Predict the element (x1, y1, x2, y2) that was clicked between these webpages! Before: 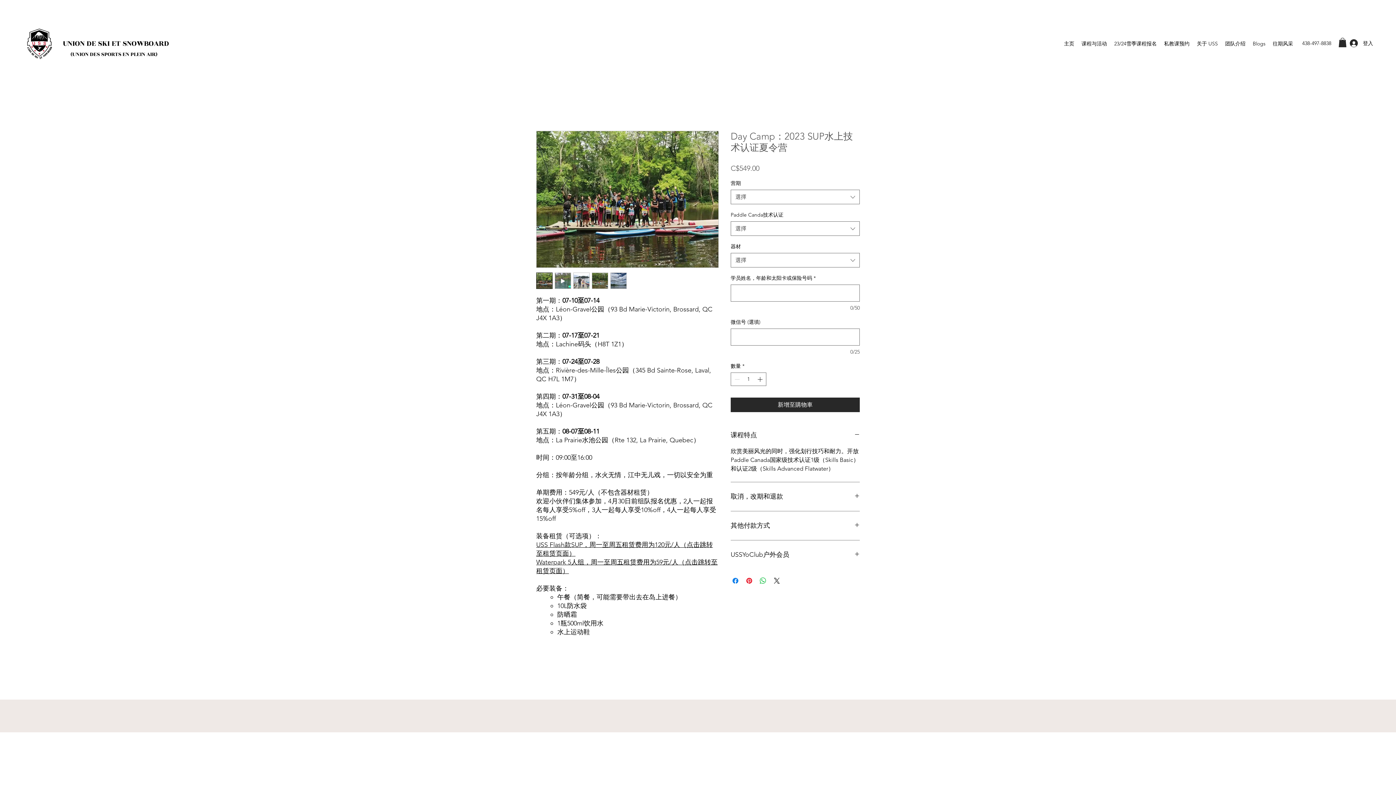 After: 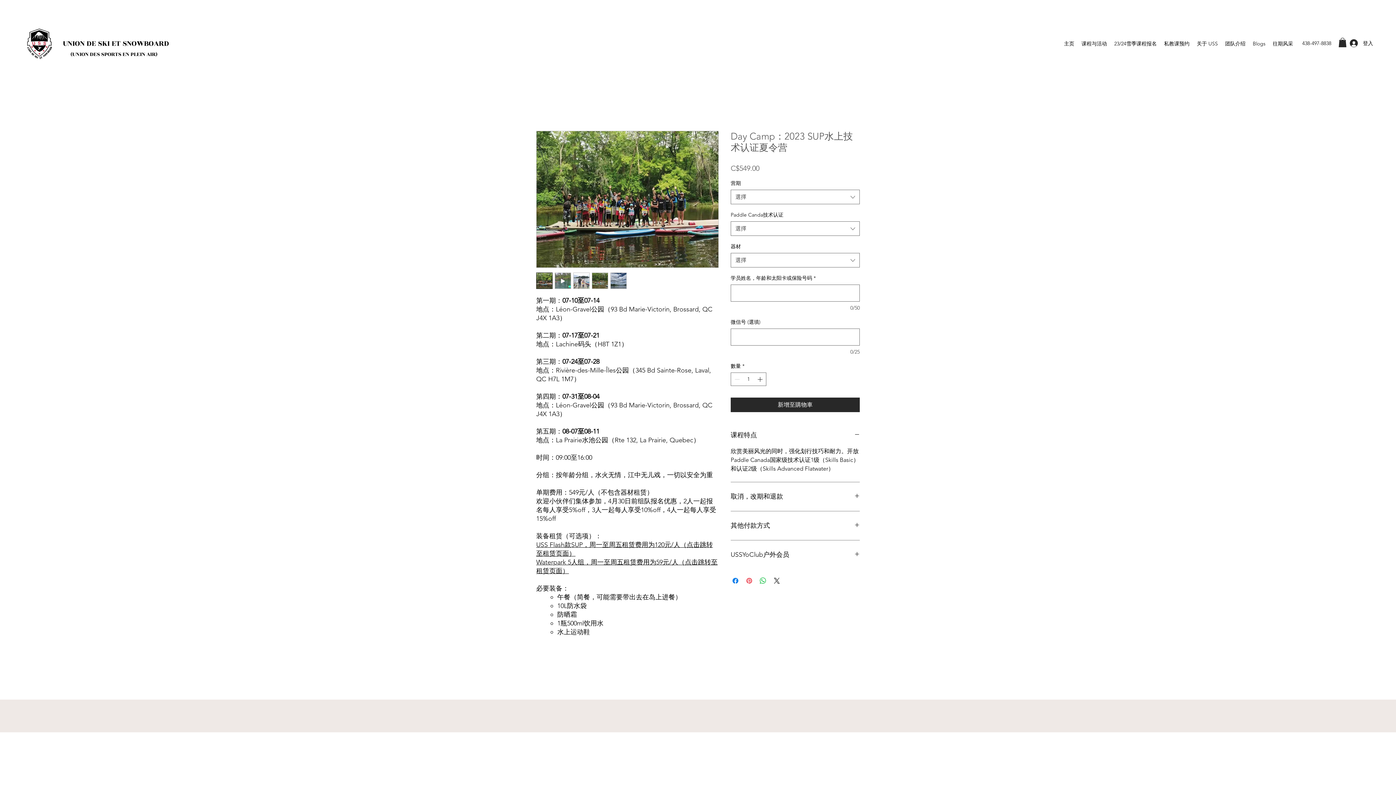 Action: label: 在 Pinterest 上展示 bbox: (745, 576, 753, 585)